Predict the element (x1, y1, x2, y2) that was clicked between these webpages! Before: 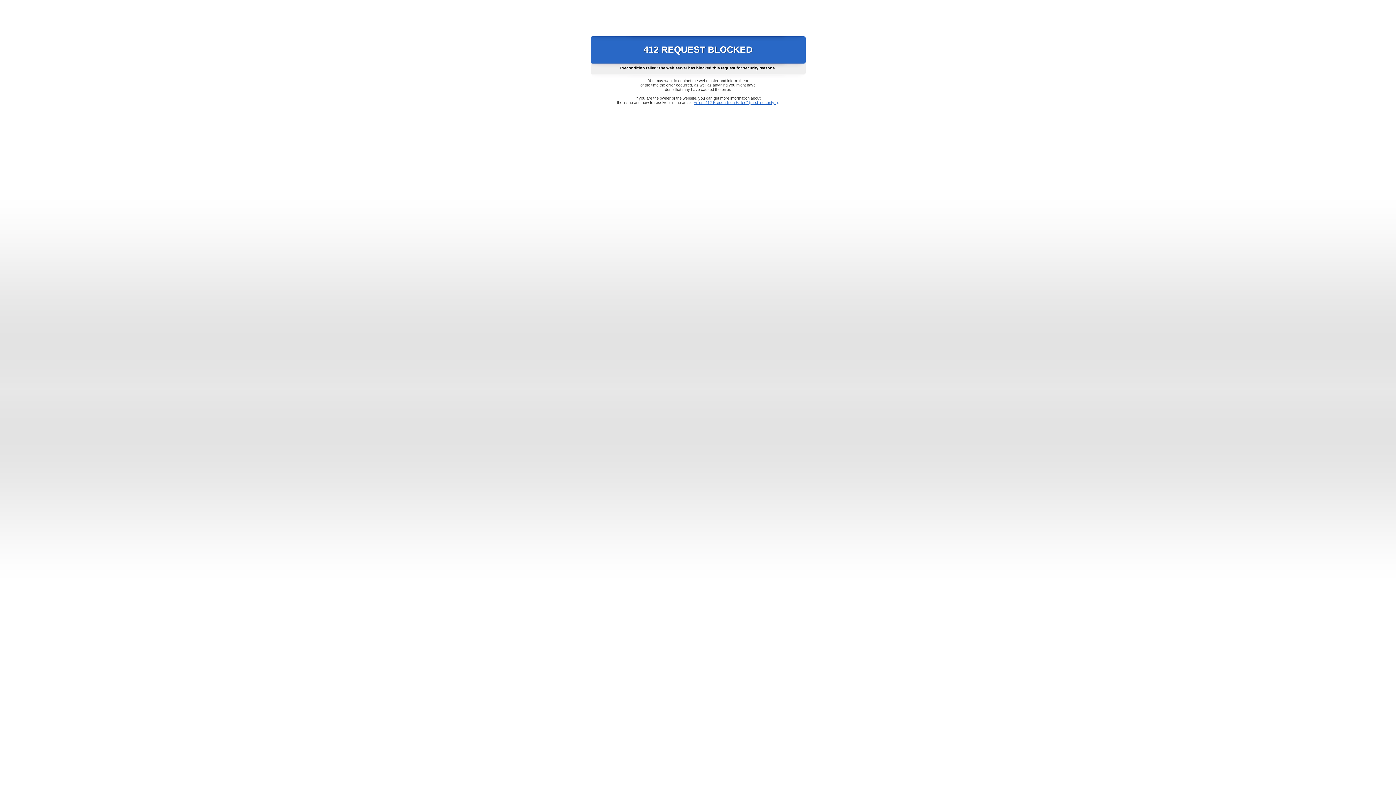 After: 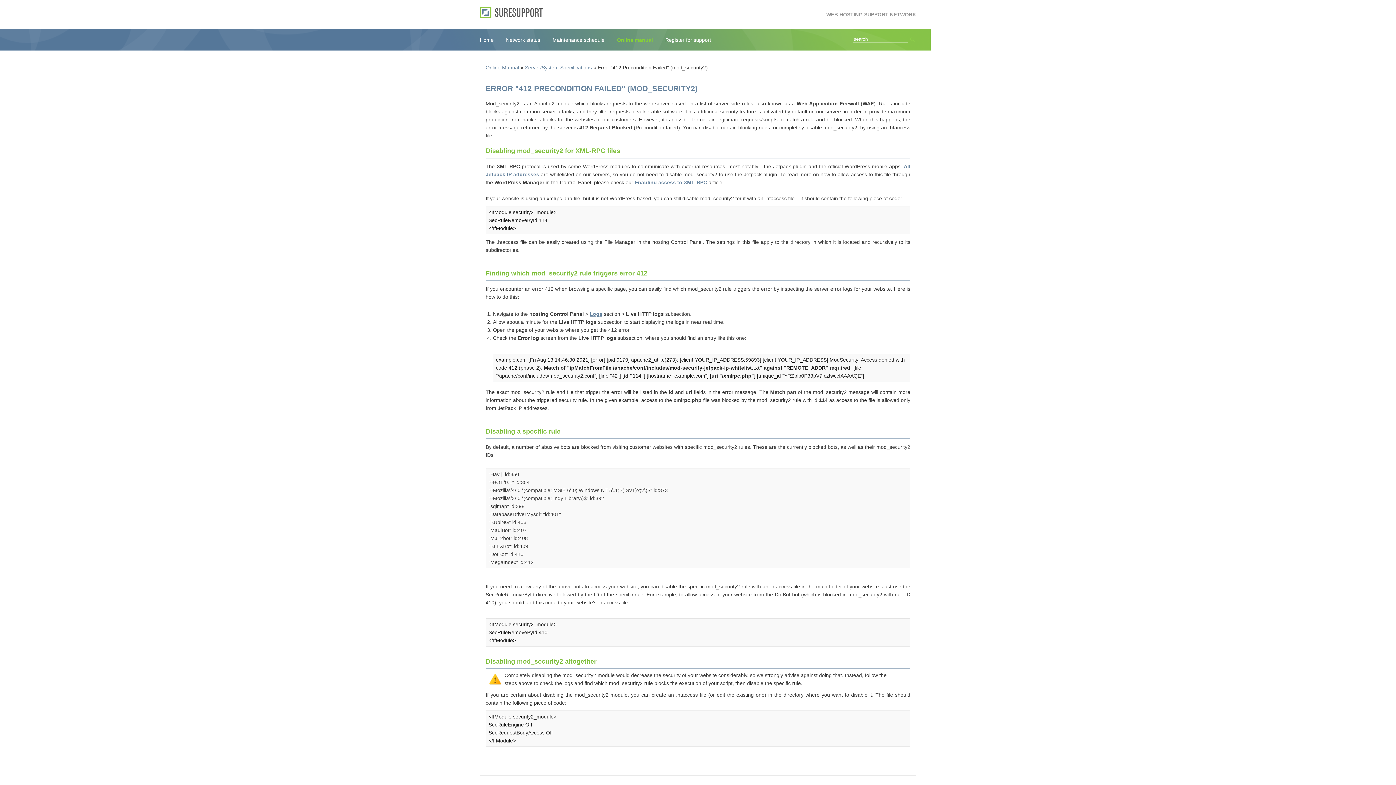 Action: label: Error "412 Precondition Failed" (mod_security2) bbox: (693, 100, 778, 104)